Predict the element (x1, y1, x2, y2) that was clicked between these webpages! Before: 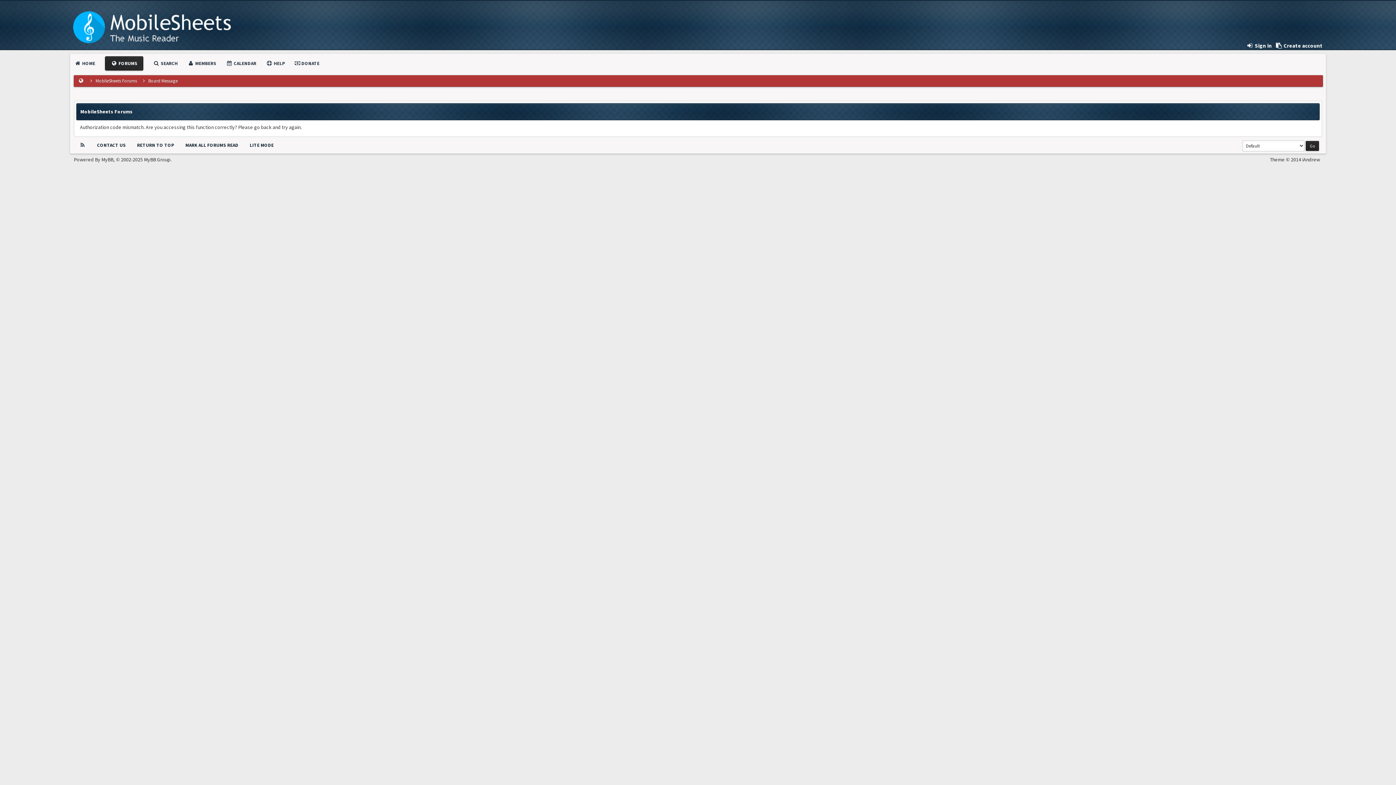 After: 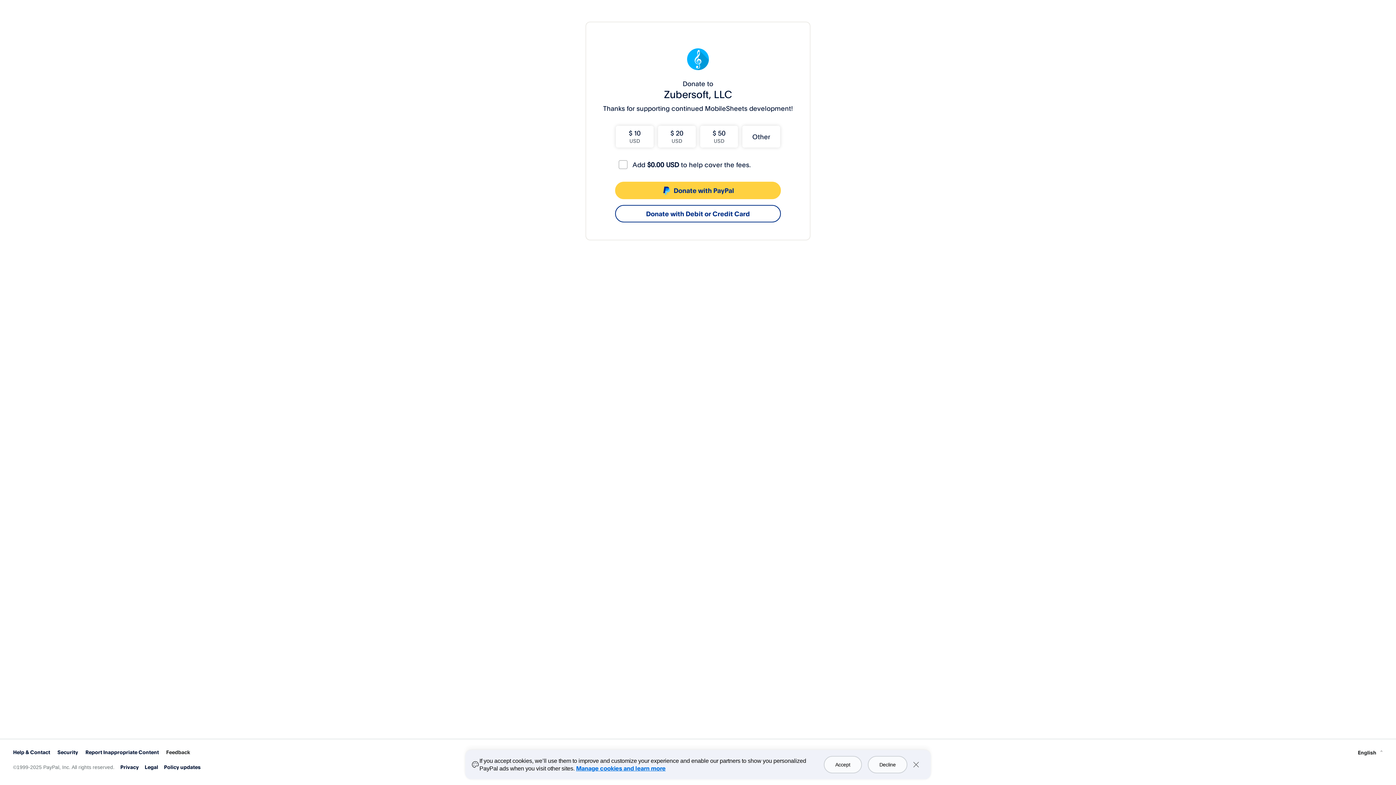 Action: bbox: (294, 60, 319, 66) label:  DONATE